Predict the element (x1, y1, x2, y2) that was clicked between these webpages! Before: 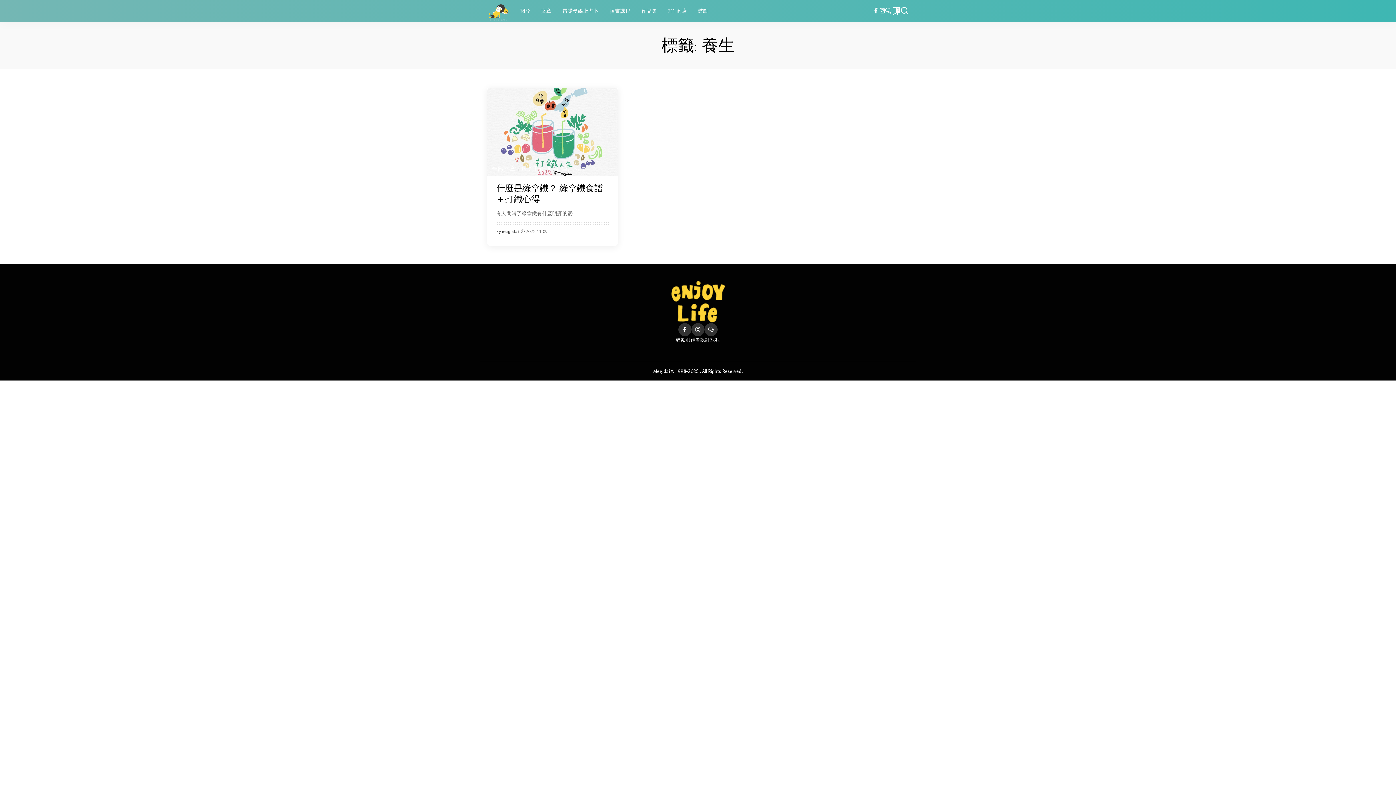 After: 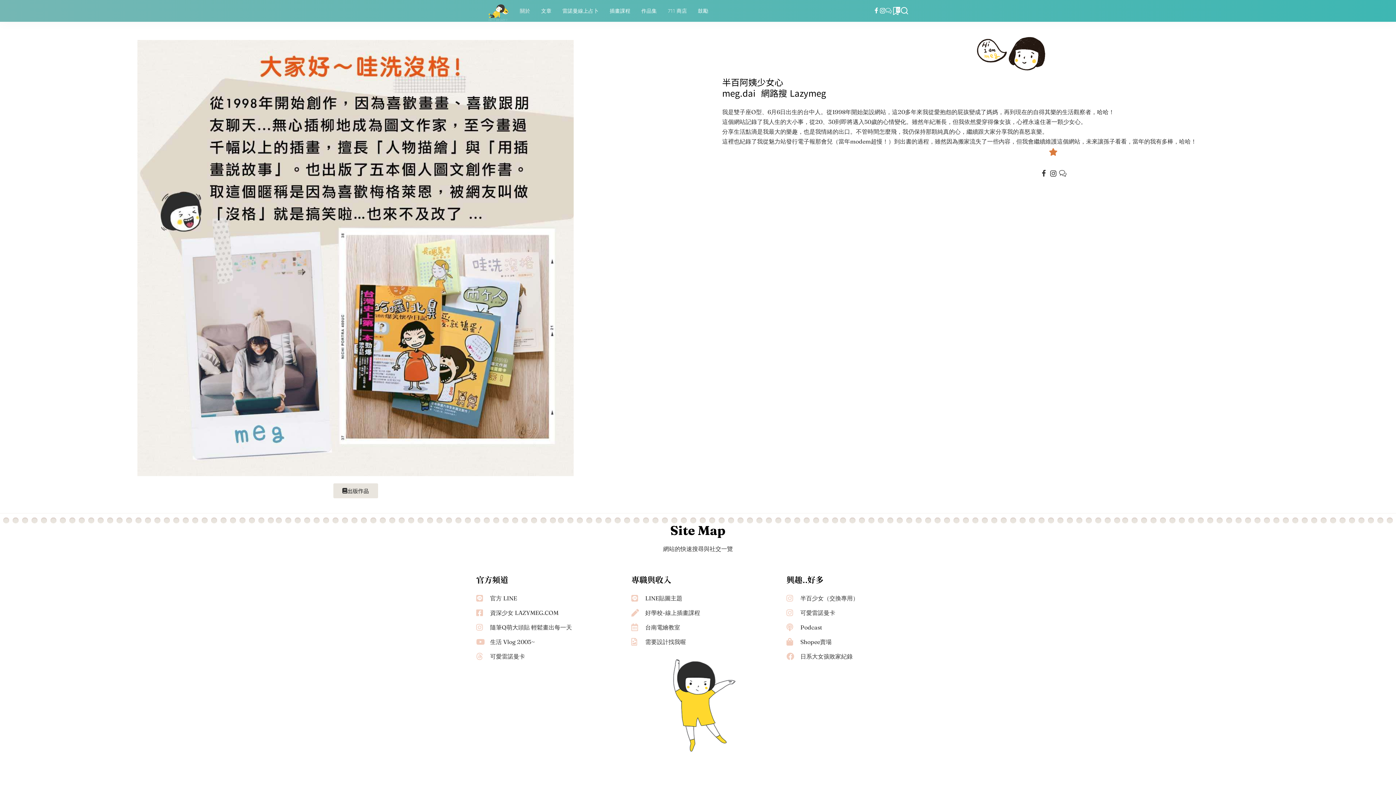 Action: bbox: (514, 0, 535, 21) label: 關於